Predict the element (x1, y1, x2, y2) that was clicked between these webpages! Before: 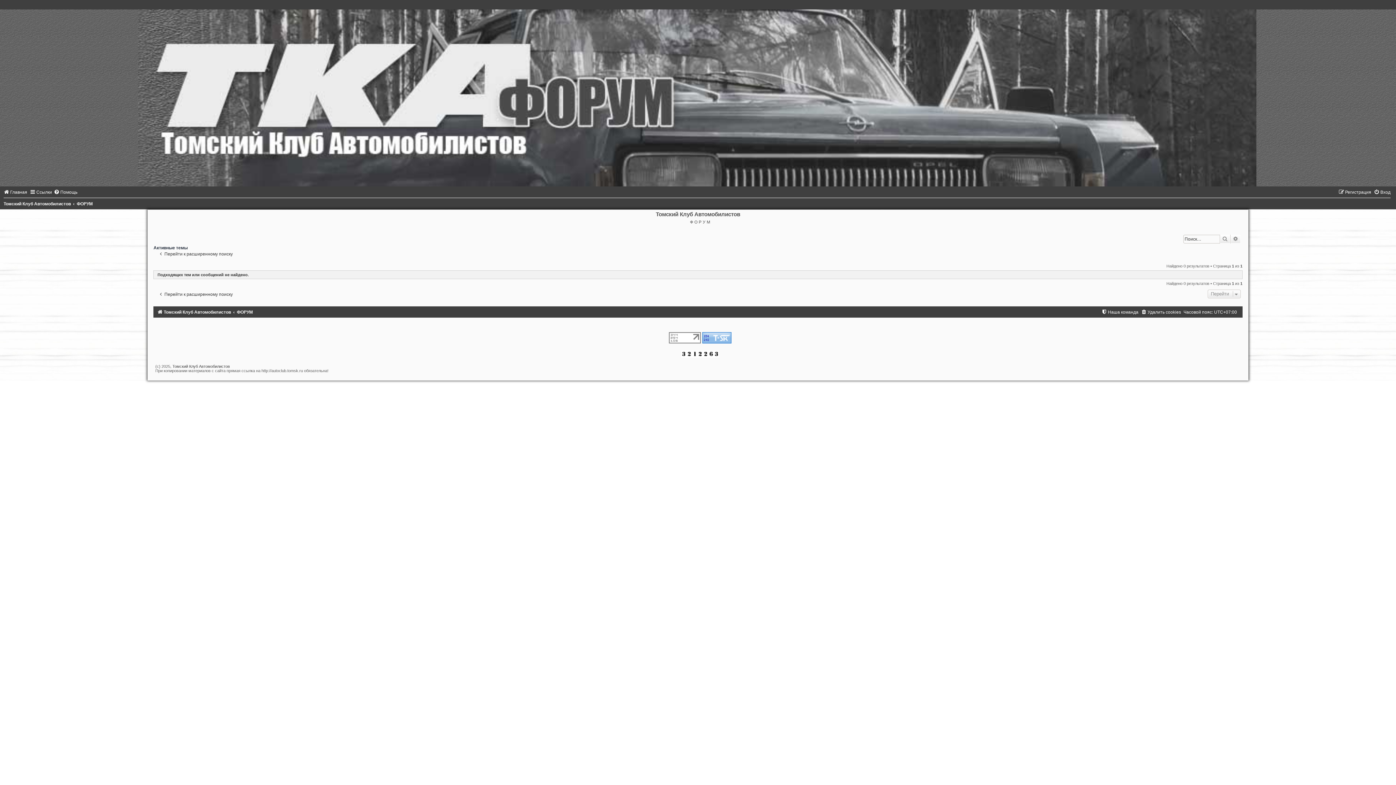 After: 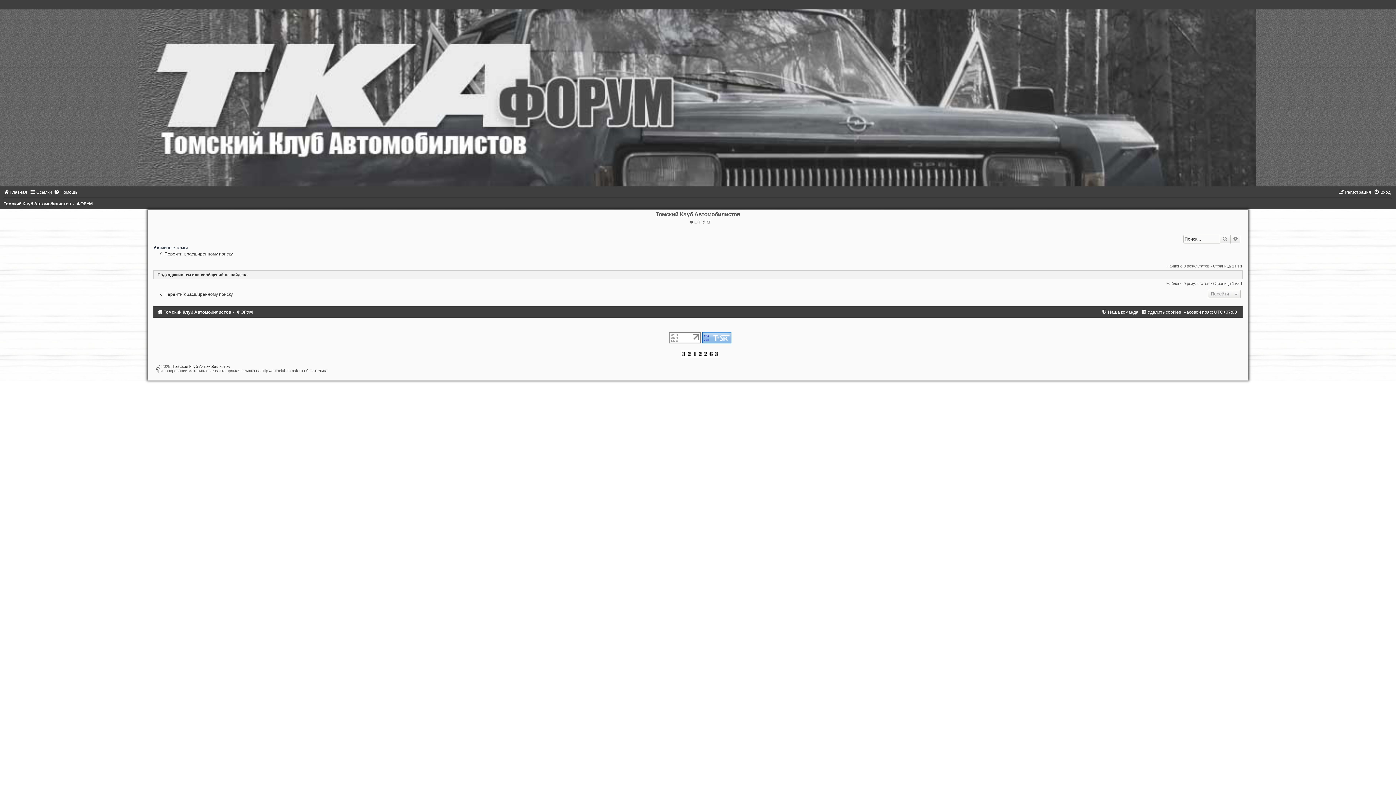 Action: bbox: (669, 334, 701, 340)